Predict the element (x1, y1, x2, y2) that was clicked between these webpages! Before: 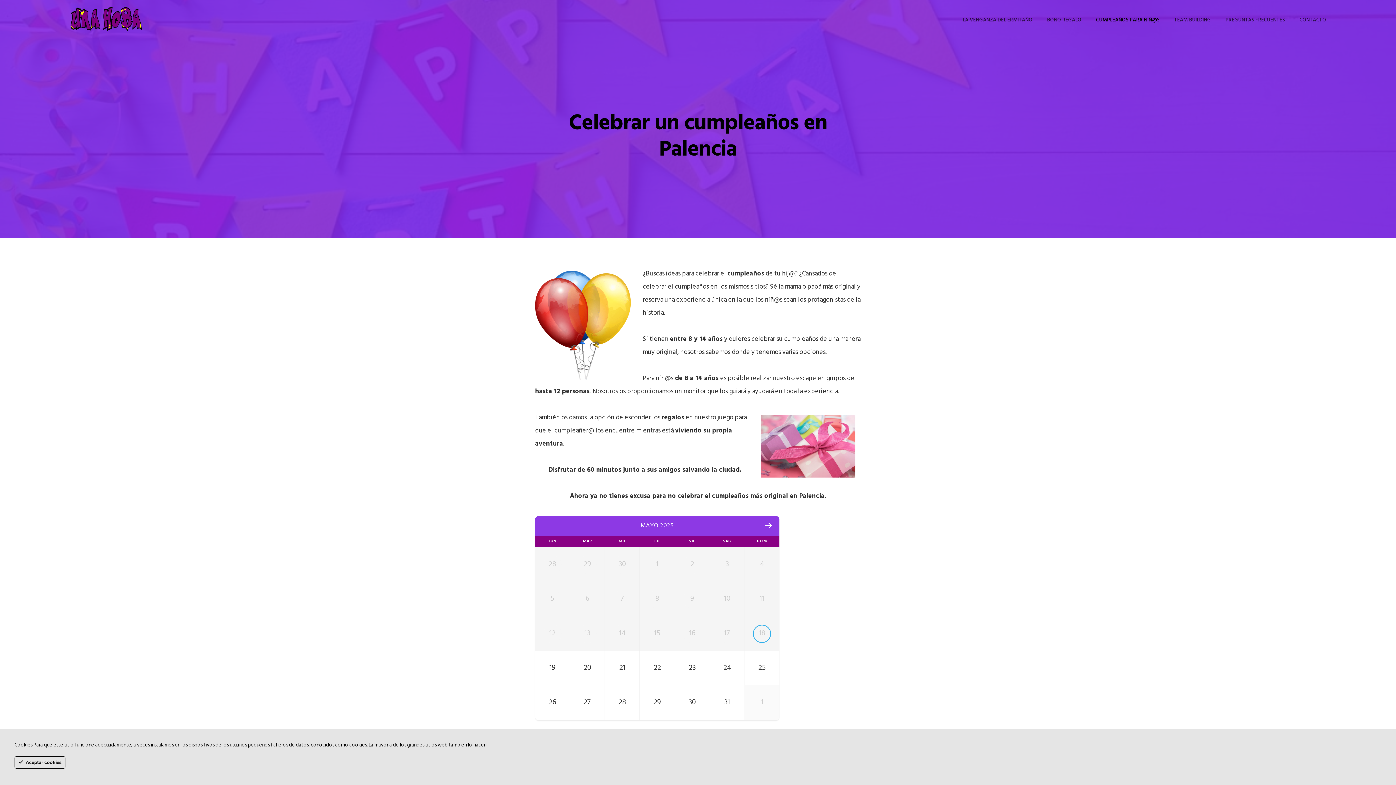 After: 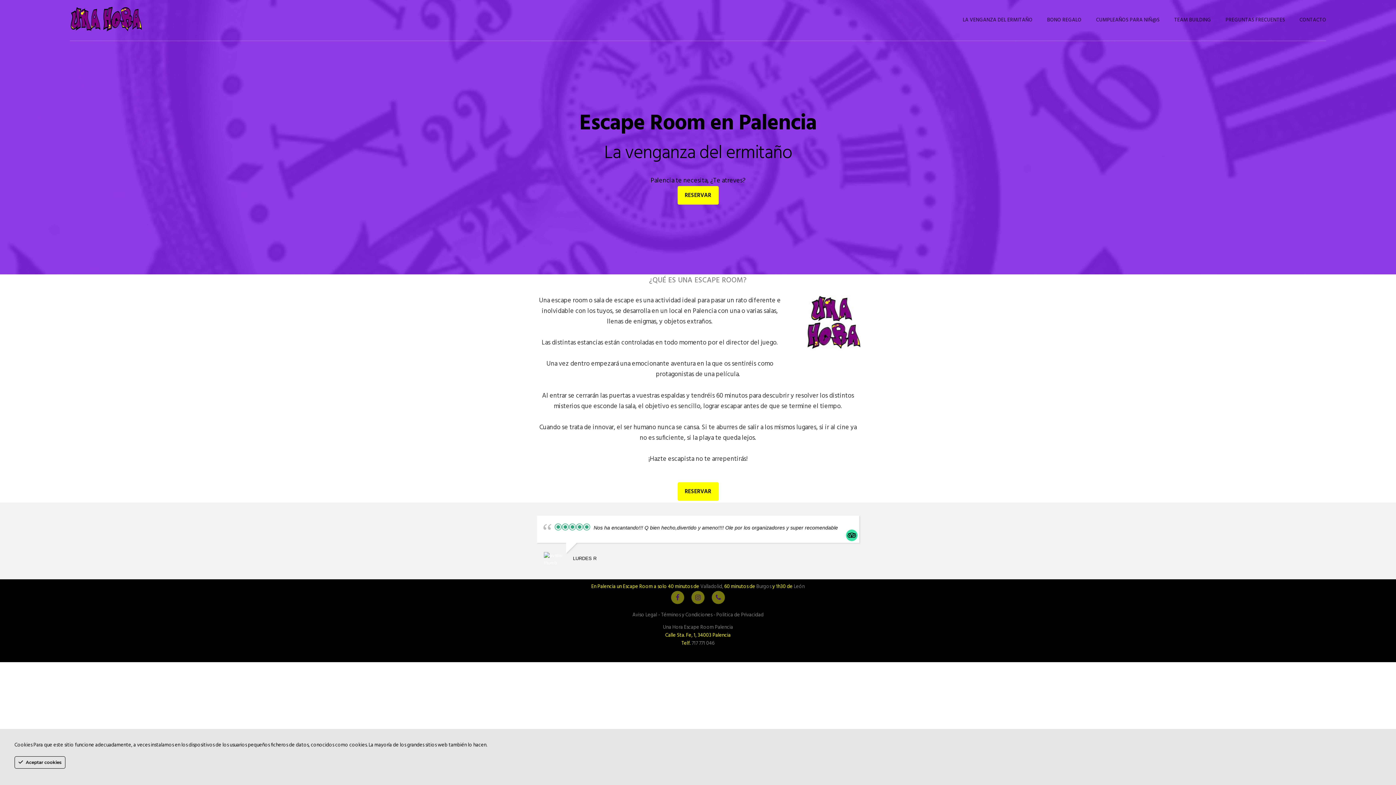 Action: label: Una Hora Escape Room Palencia bbox: (69, 5, 142, 32)